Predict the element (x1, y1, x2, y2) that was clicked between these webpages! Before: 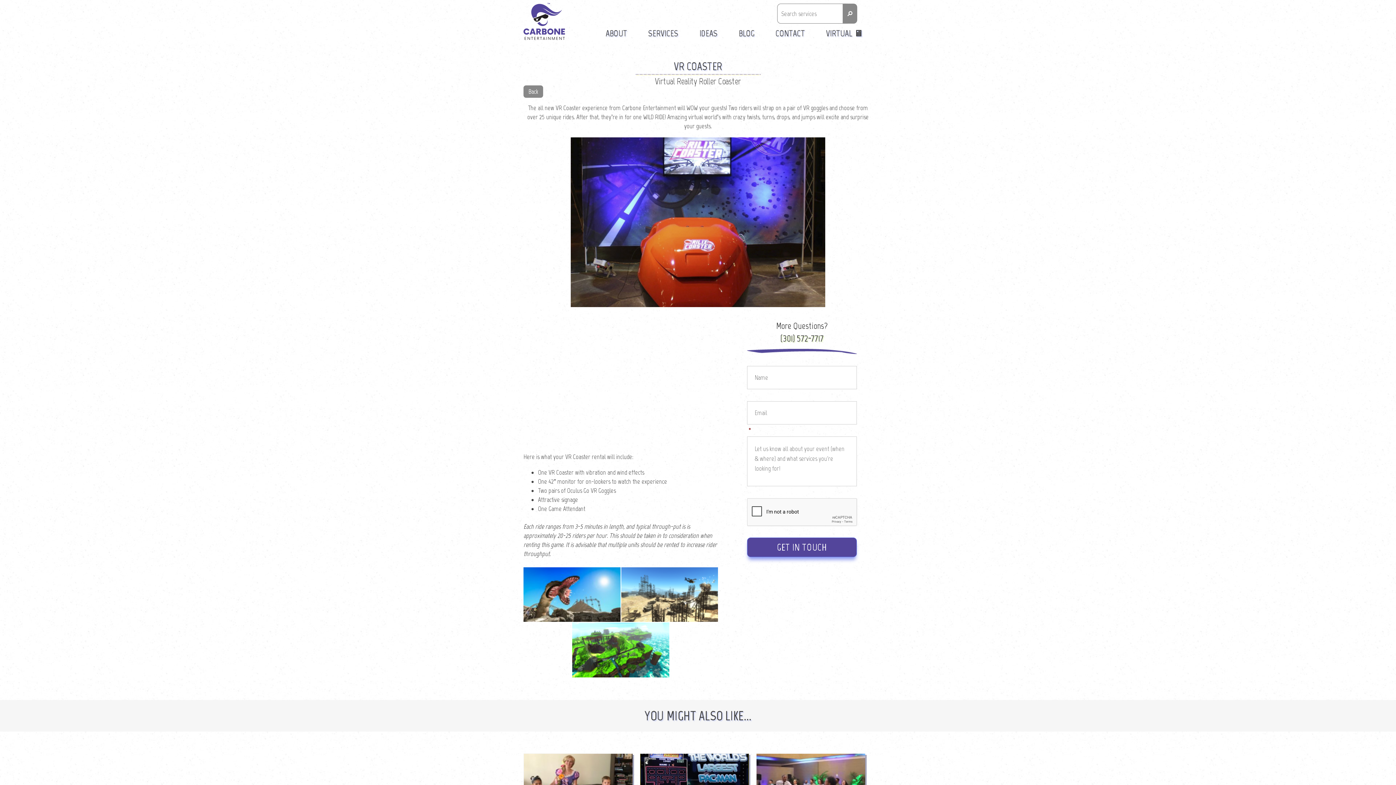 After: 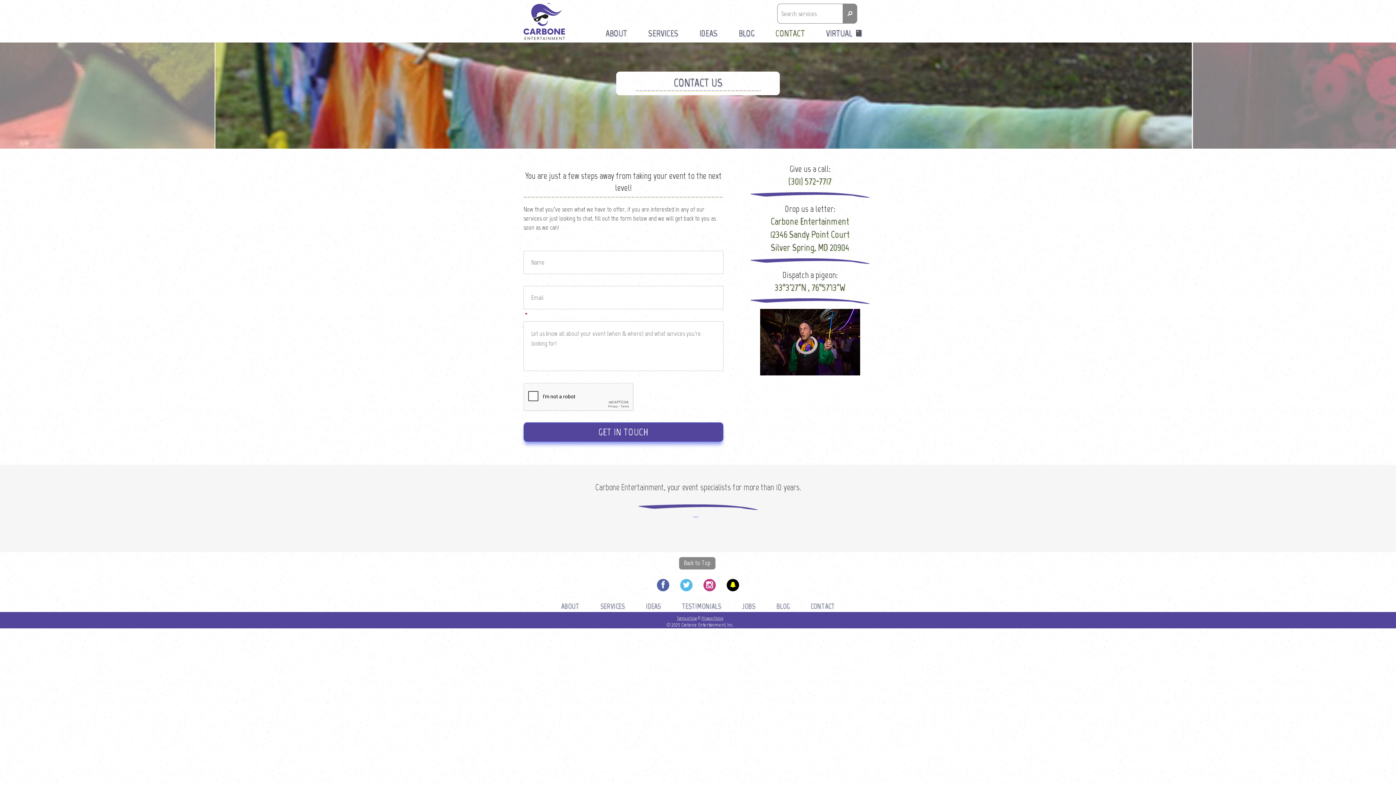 Action: bbox: (775, 28, 805, 38) label: CONTACT